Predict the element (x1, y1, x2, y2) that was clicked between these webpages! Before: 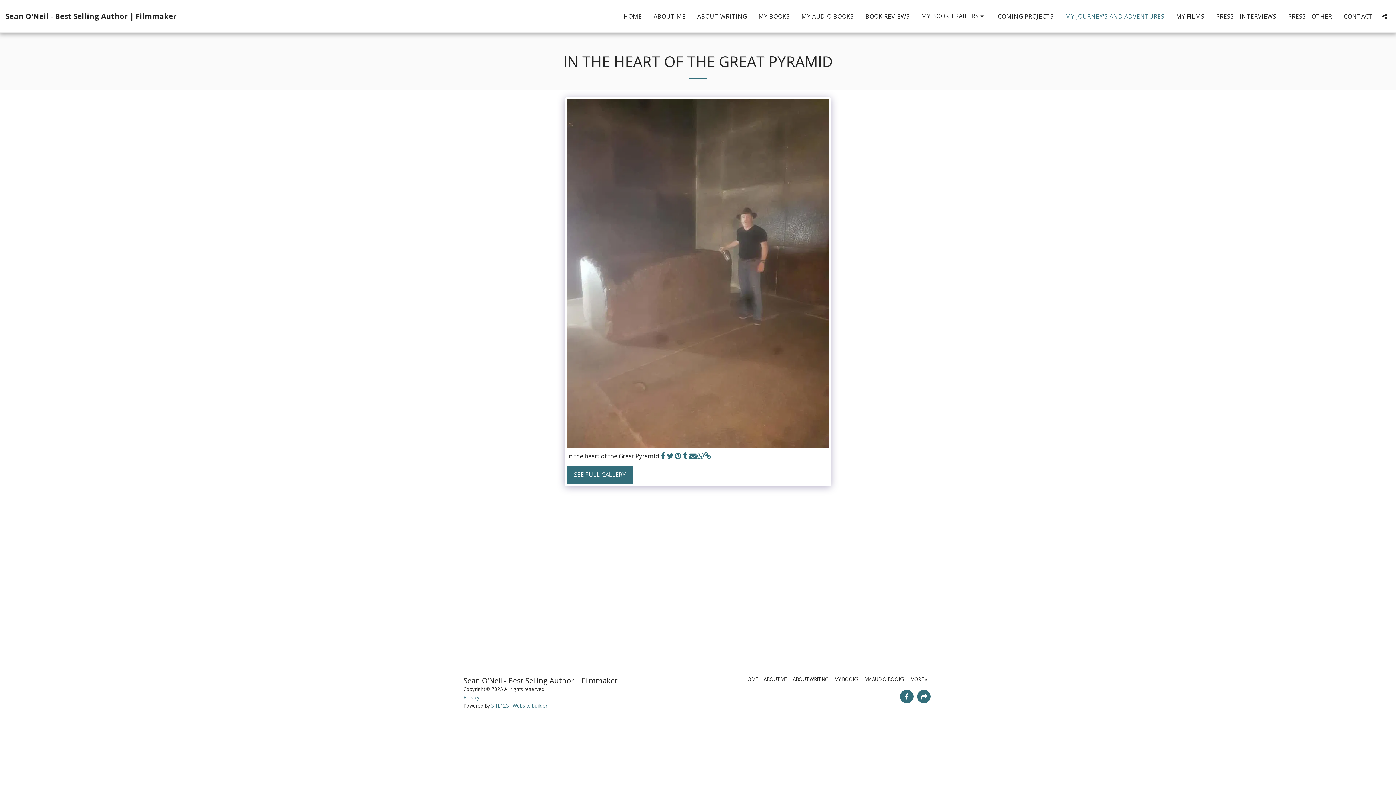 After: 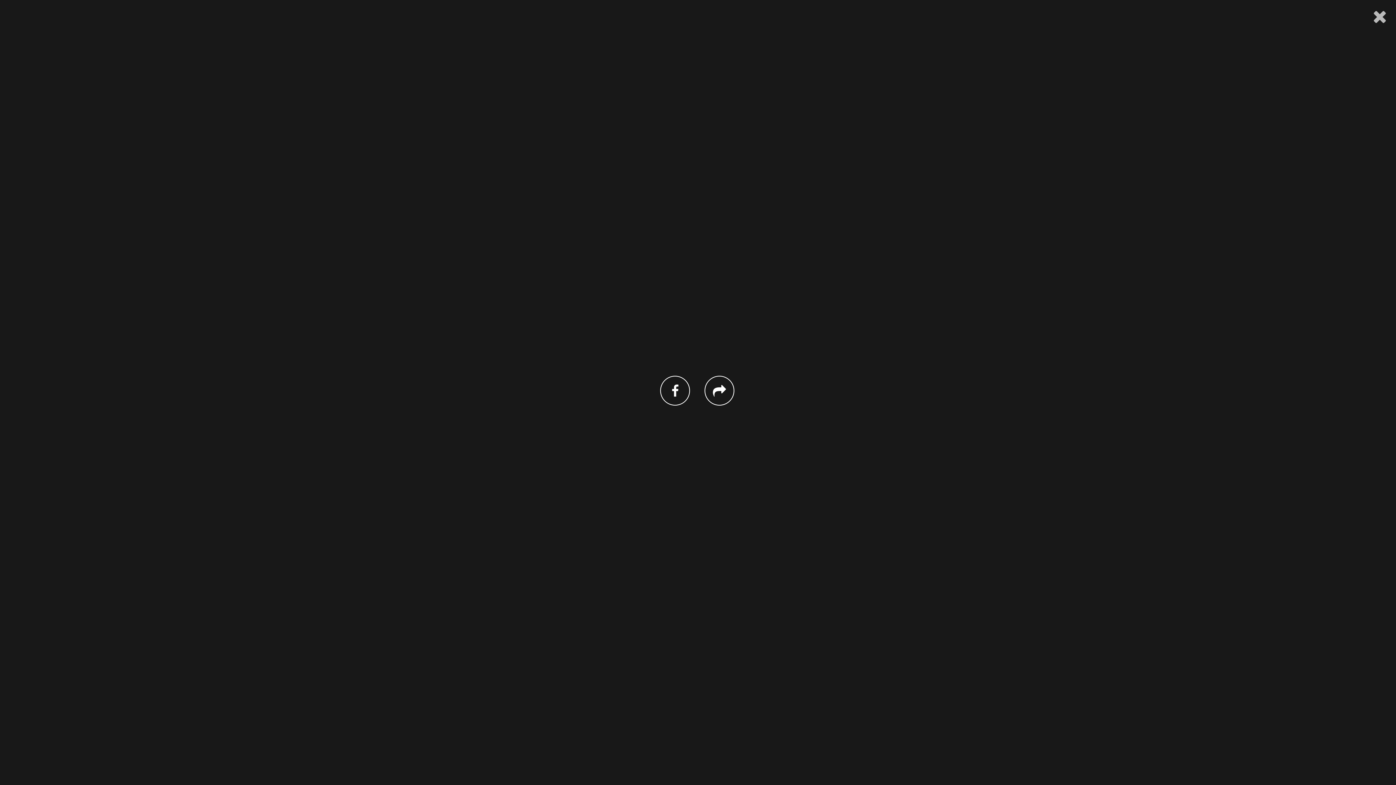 Action: bbox: (1379, 13, 1390, 19) label:  